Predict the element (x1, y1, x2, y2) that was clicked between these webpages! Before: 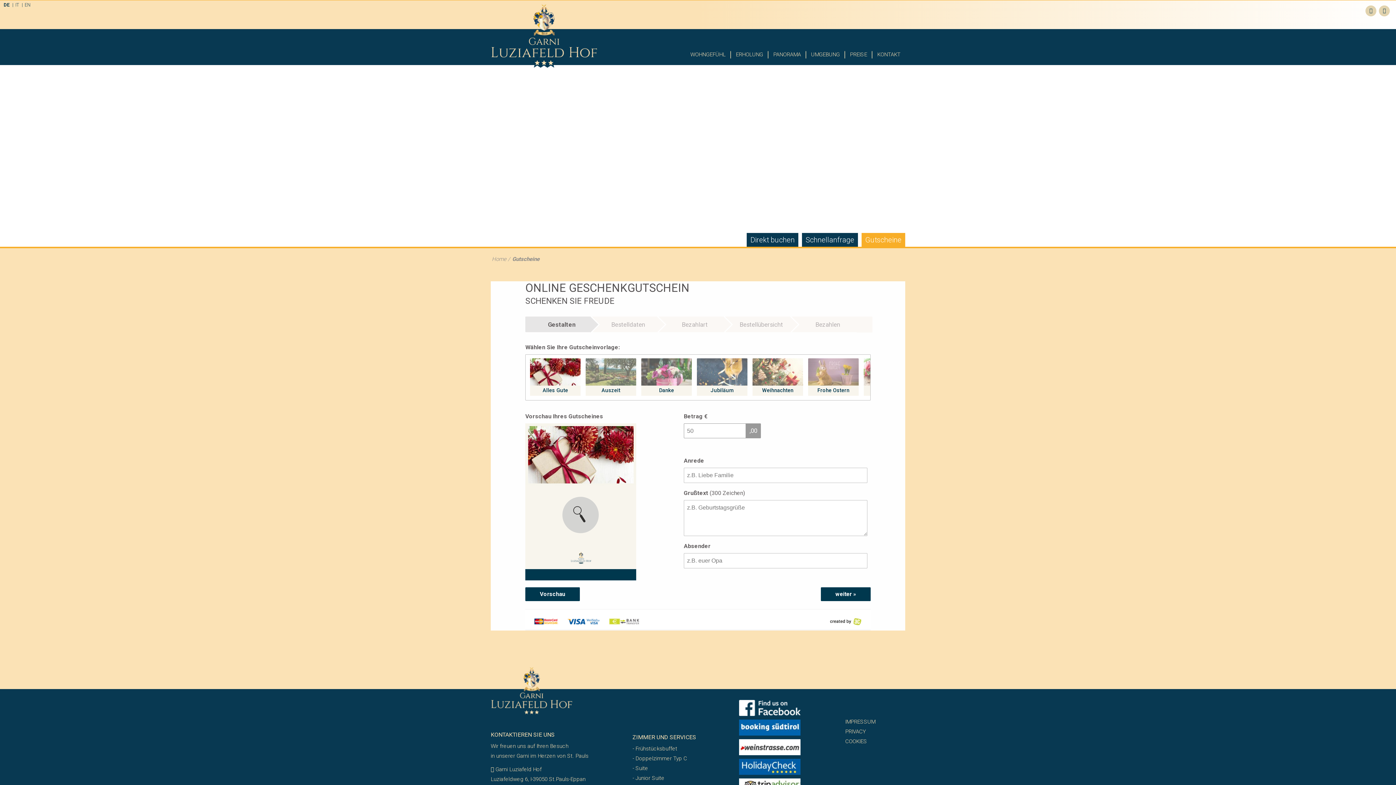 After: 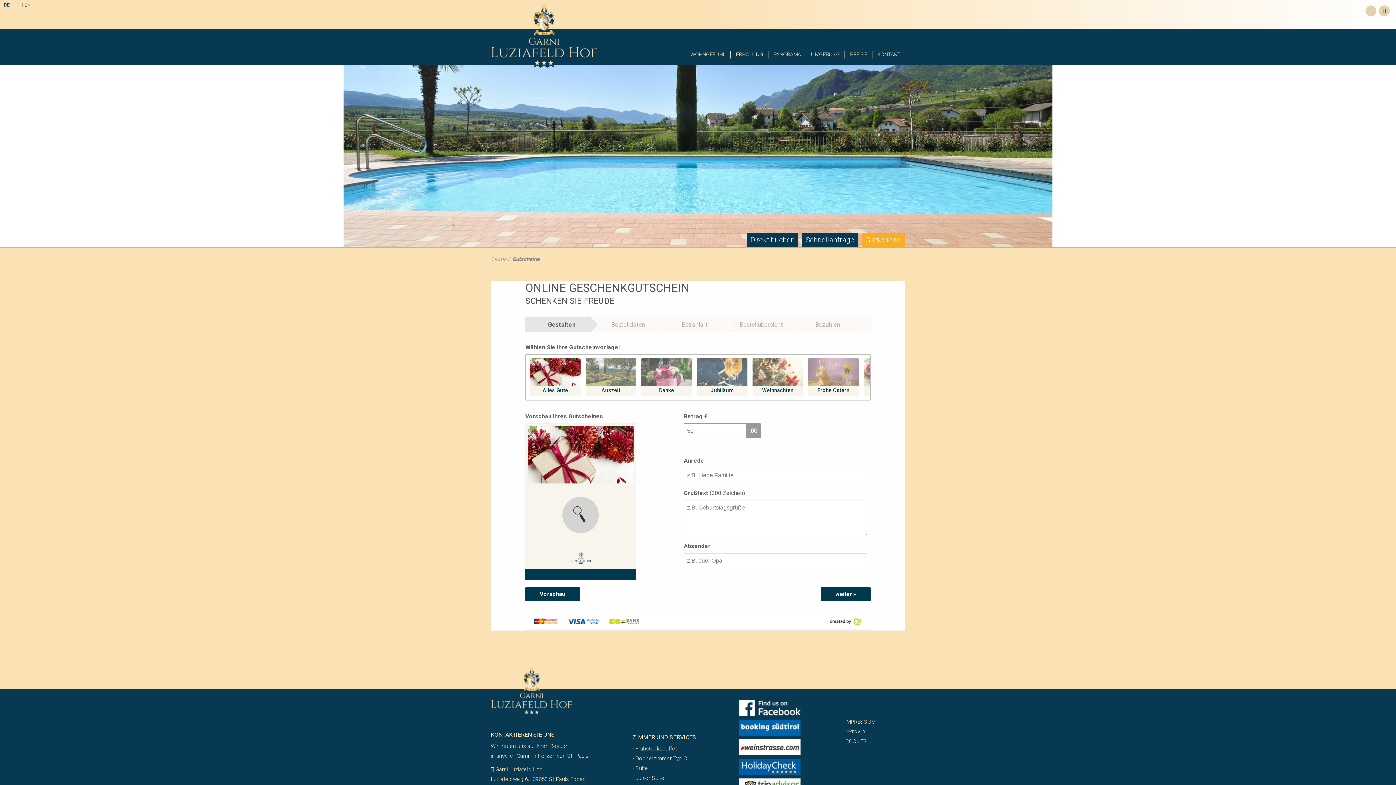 Action: bbox: (739, 743, 800, 750)